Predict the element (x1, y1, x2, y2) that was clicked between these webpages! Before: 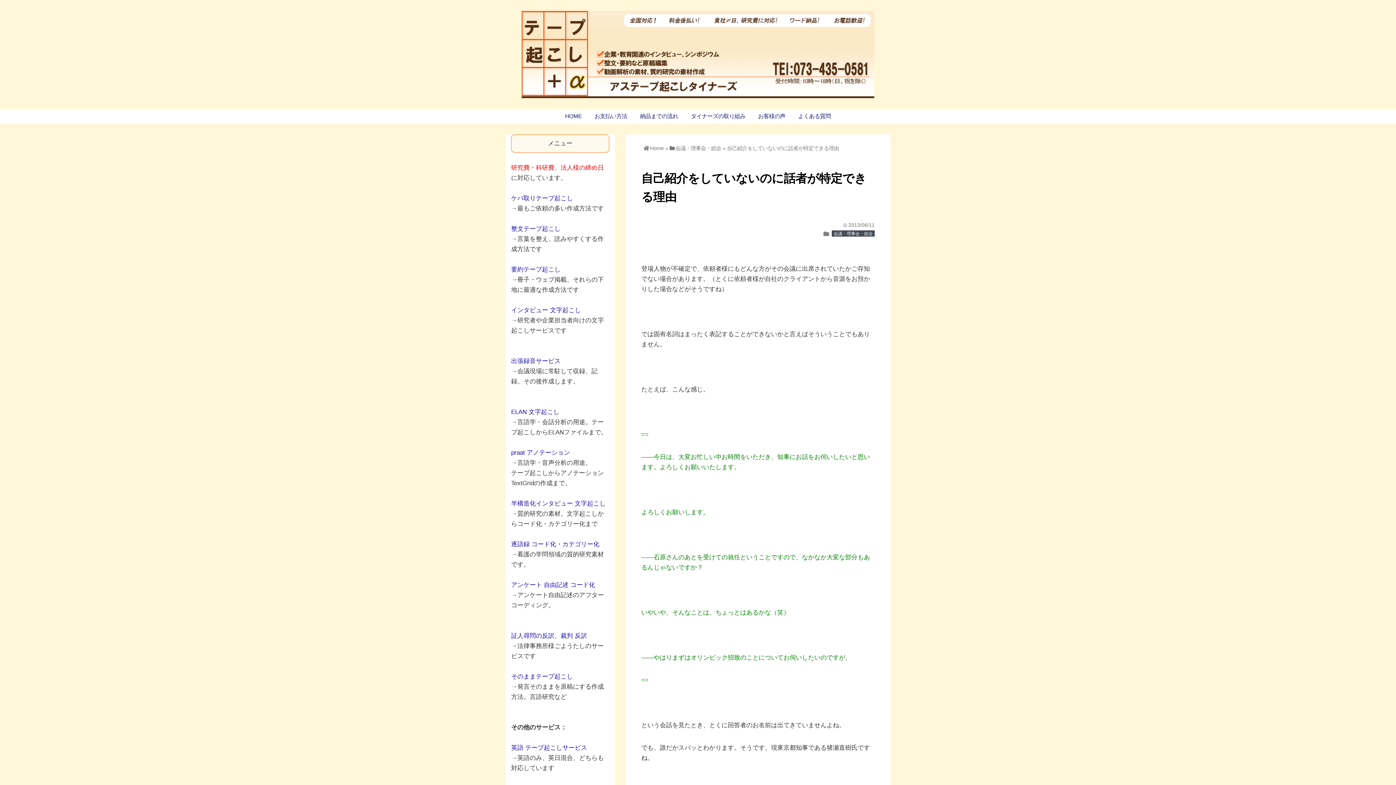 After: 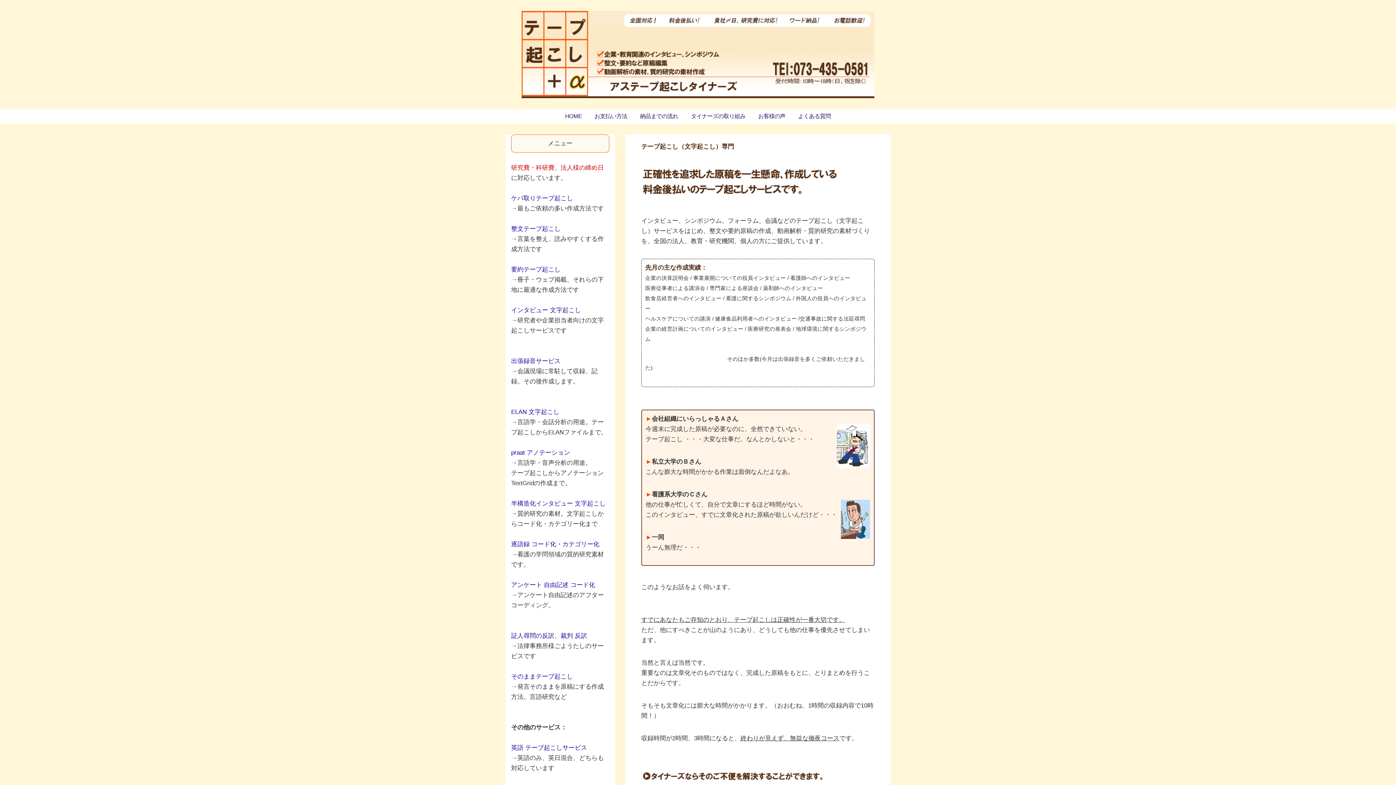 Action: label: HOME bbox: (559, 109, 587, 123)